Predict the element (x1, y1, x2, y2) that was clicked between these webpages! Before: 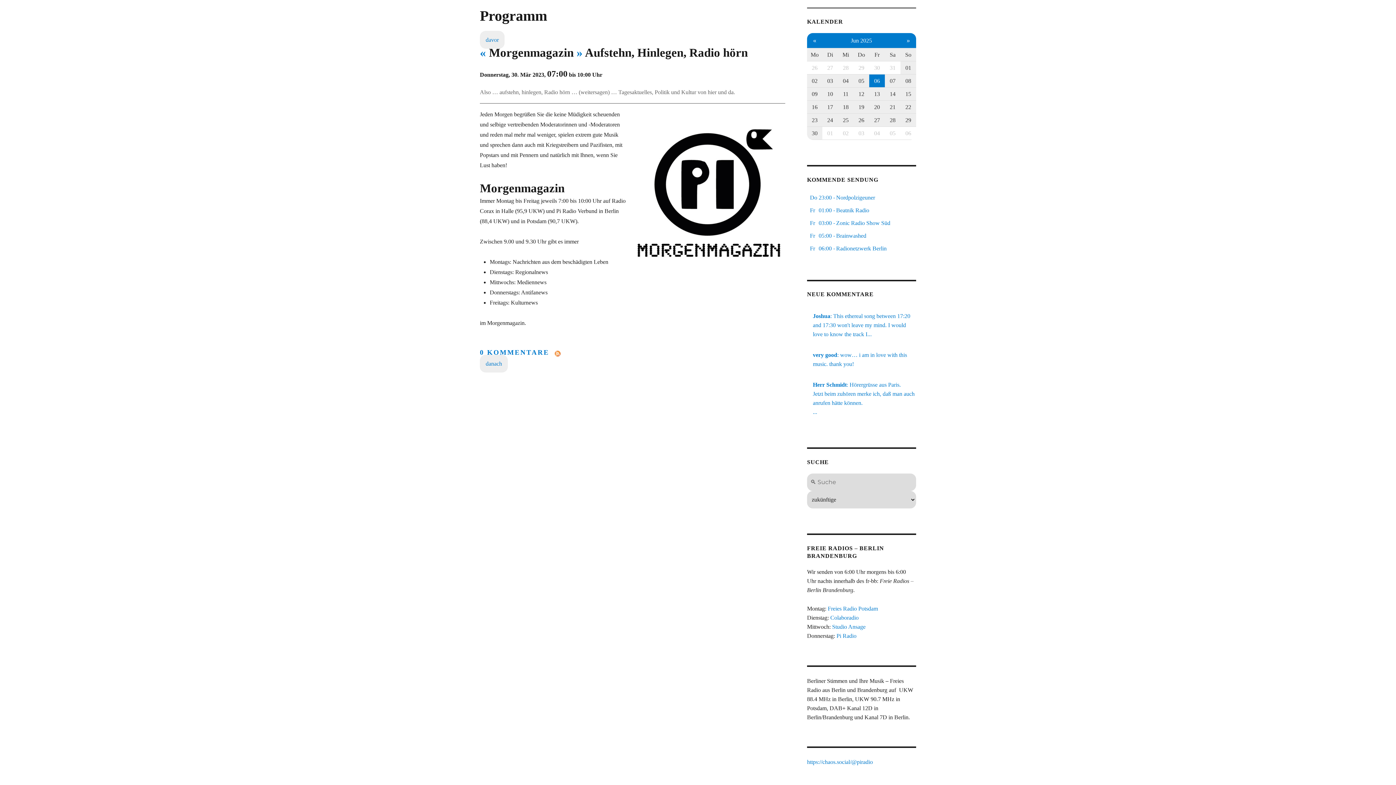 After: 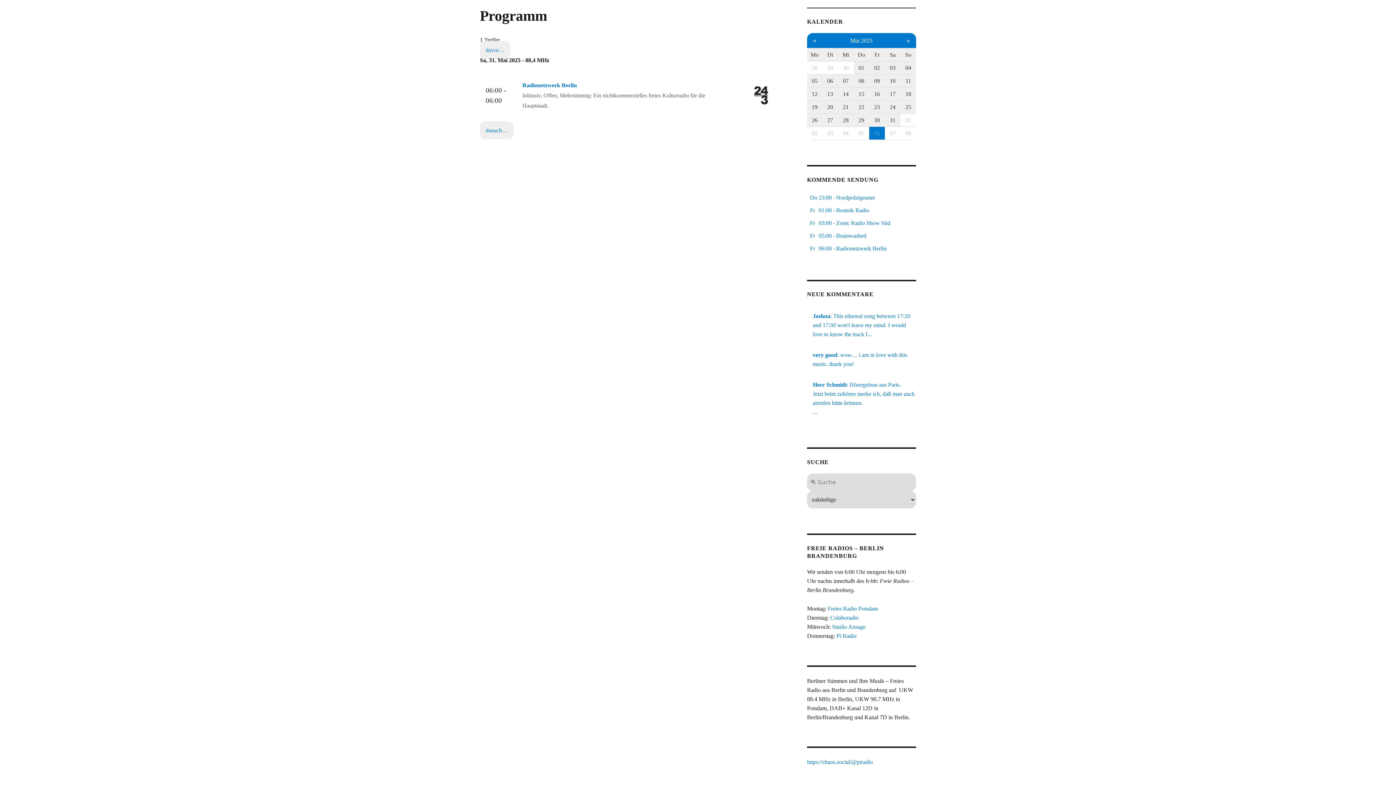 Action: bbox: (885, 61, 900, 74) label: 31